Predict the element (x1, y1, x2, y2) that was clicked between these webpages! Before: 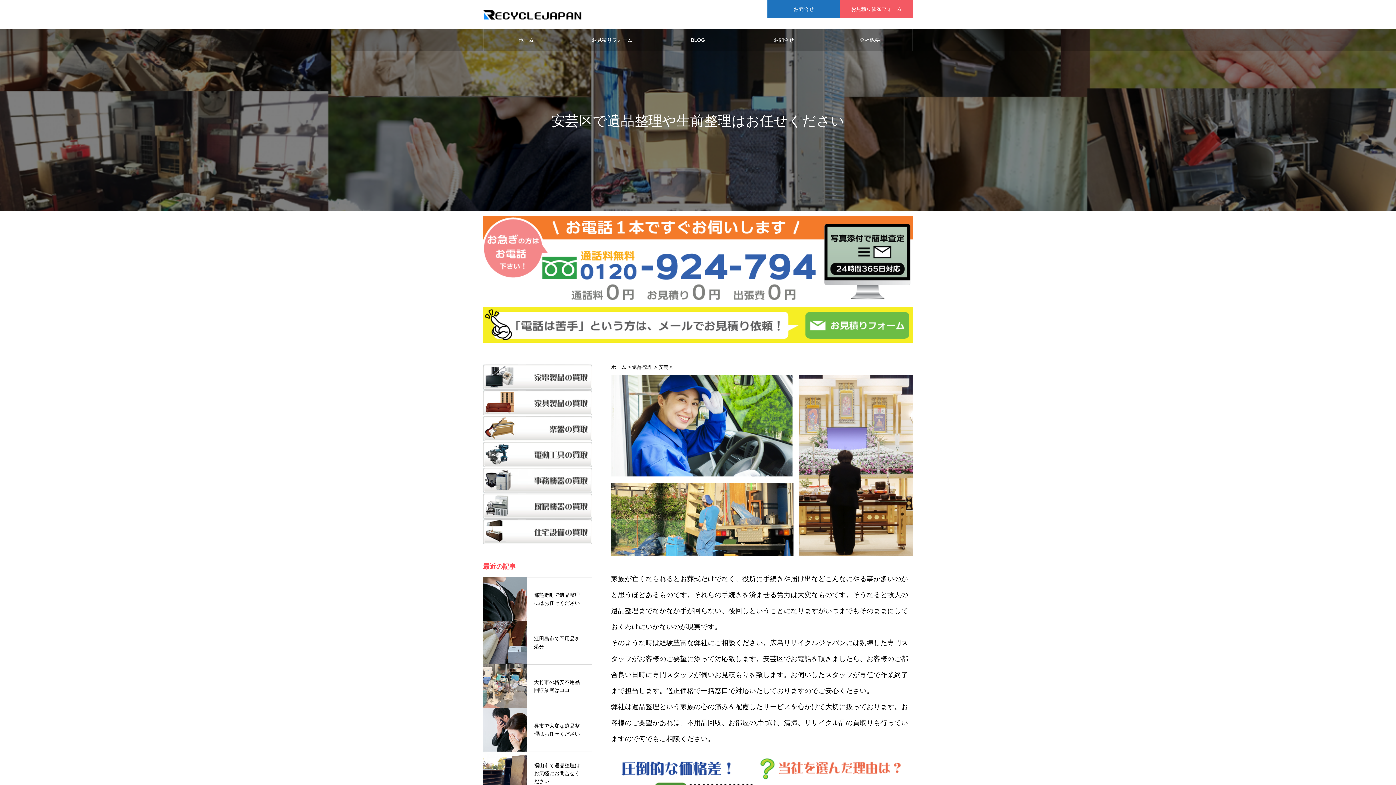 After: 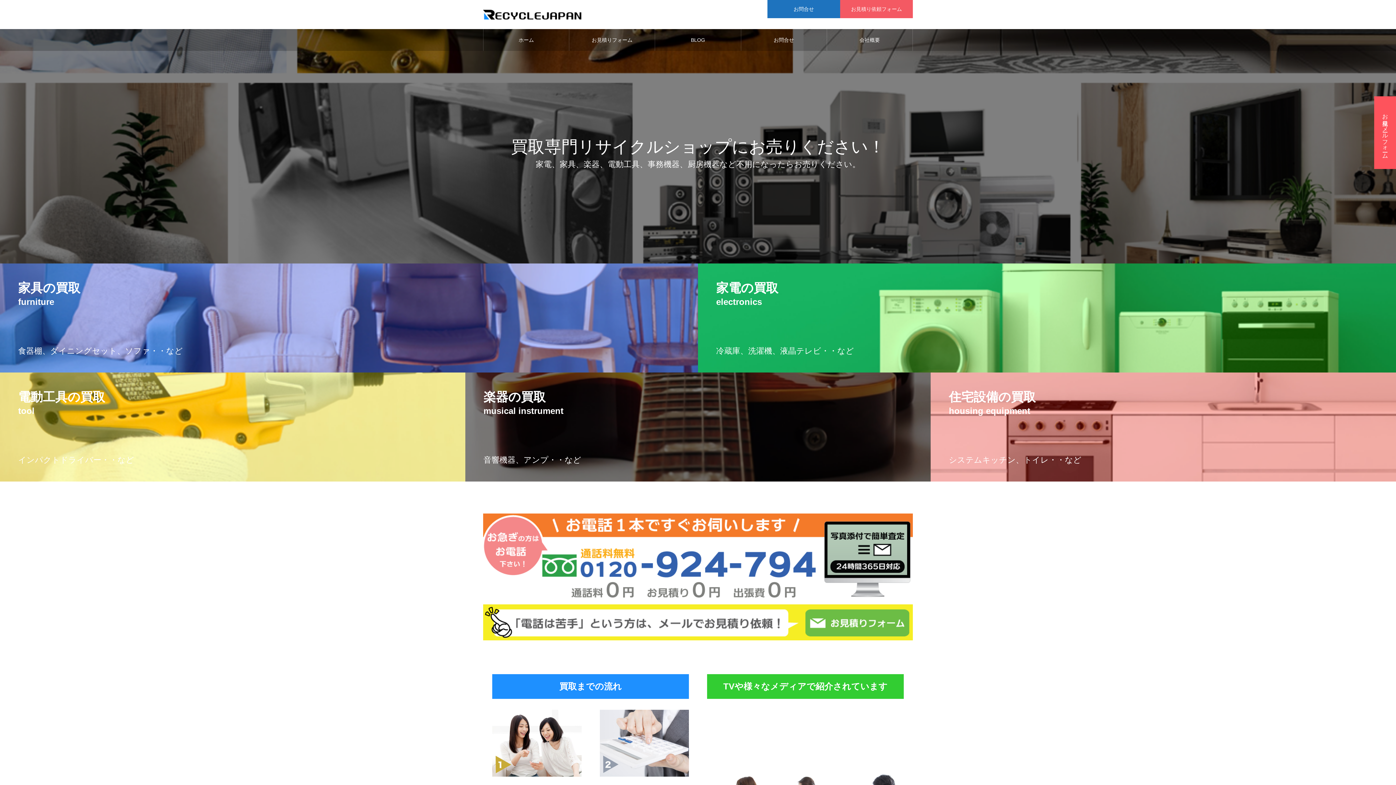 Action: bbox: (483, 9, 582, 20)